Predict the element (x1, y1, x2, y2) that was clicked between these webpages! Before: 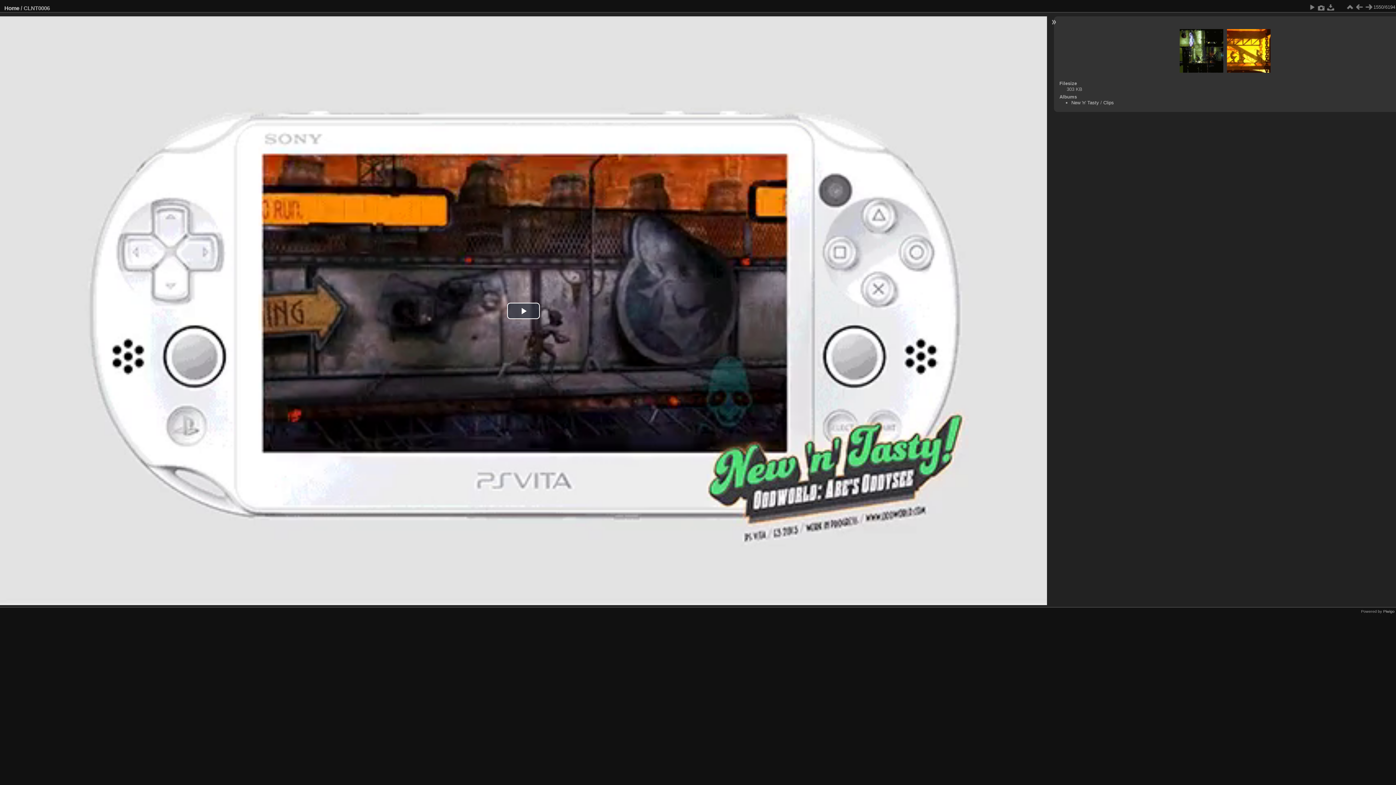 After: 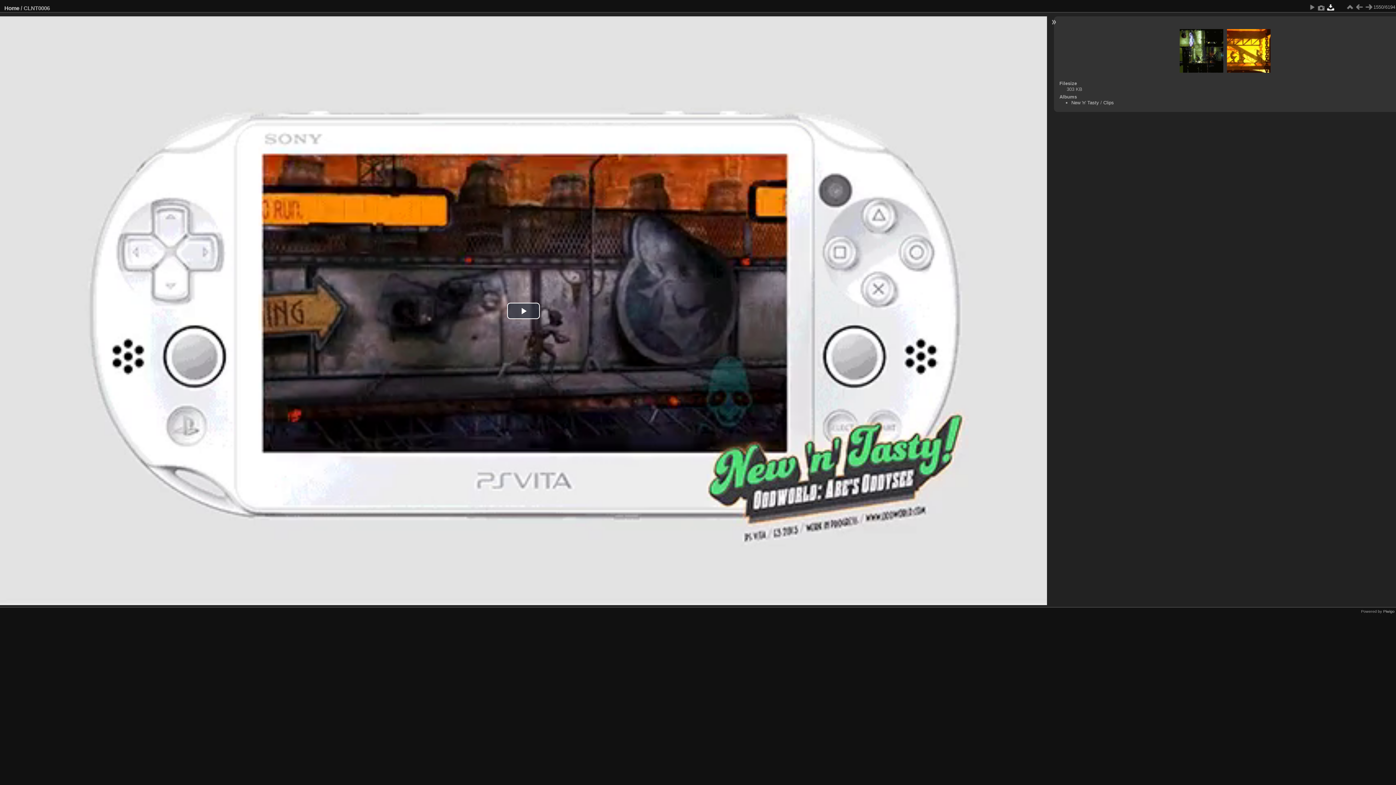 Action: bbox: (1326, 2, 1336, 12)